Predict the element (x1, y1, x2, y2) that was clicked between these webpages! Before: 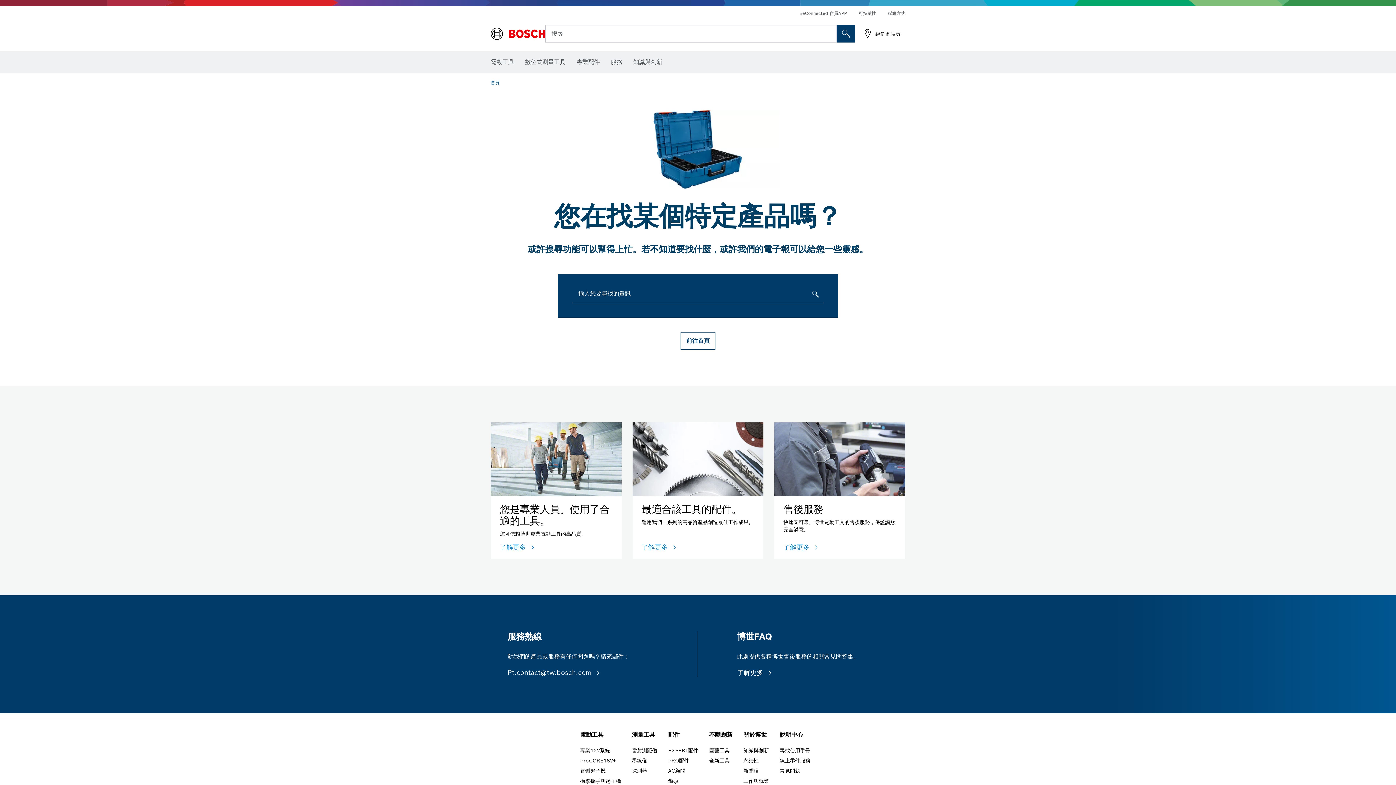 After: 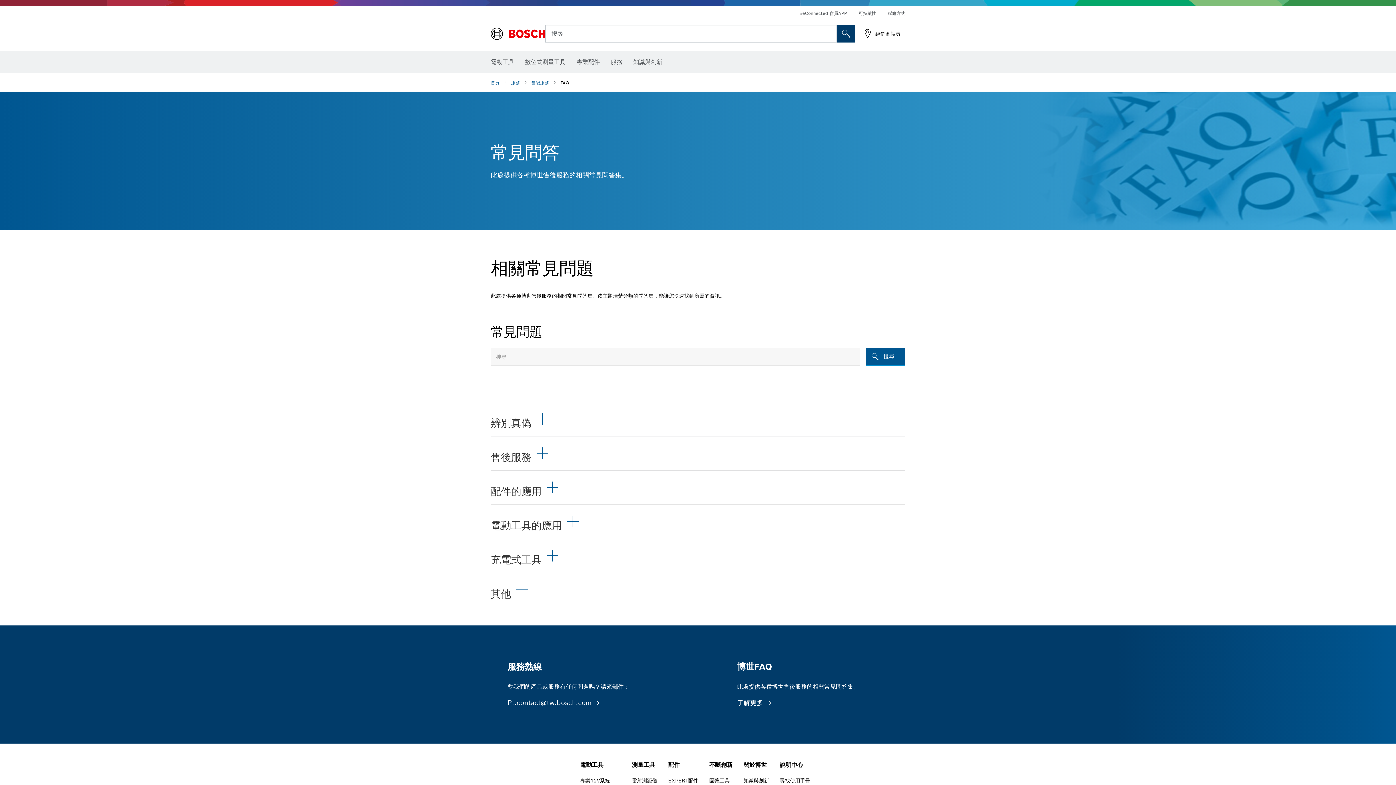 Action: bbox: (737, 668, 767, 677) label: 了解更多 